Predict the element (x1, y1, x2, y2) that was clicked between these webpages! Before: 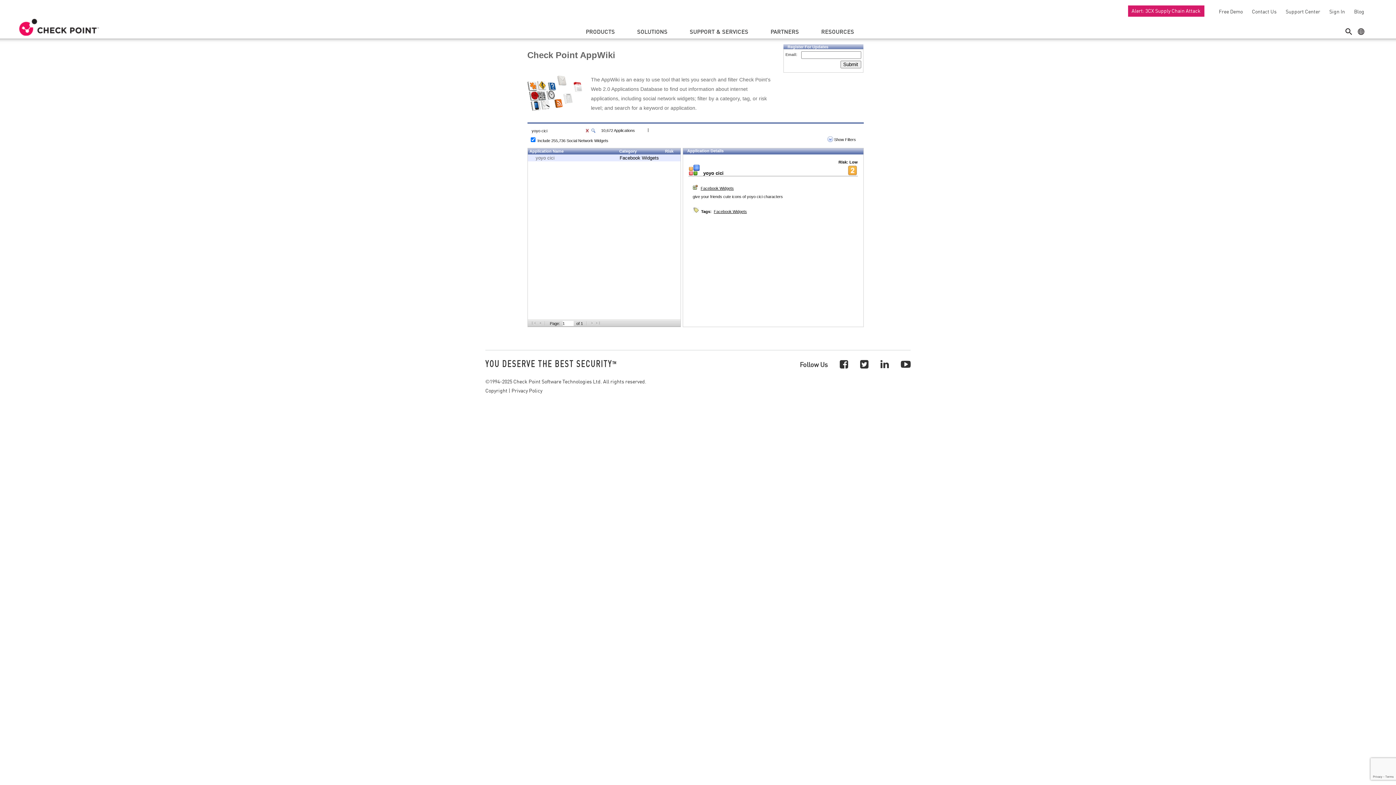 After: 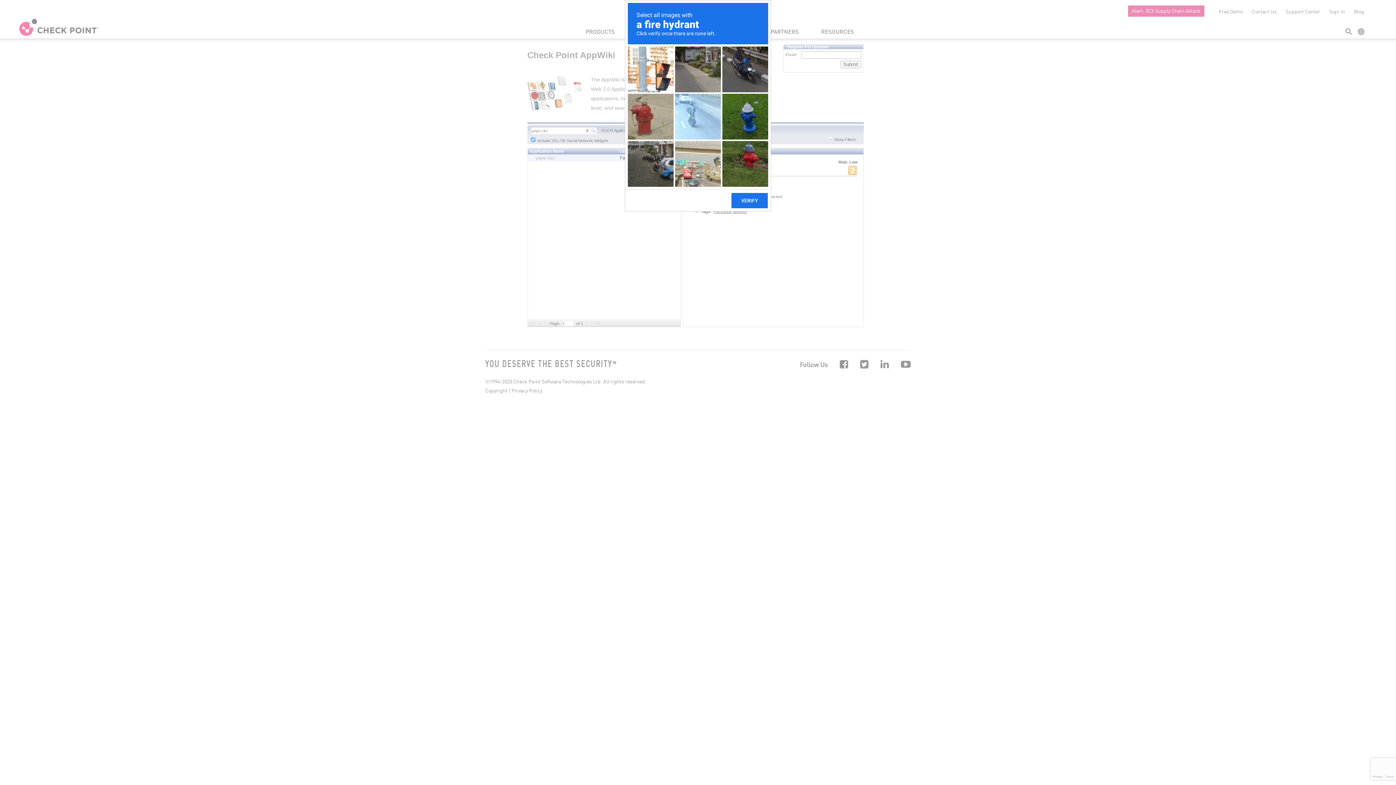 Action: bbox: (840, 60, 861, 68) label: Submit